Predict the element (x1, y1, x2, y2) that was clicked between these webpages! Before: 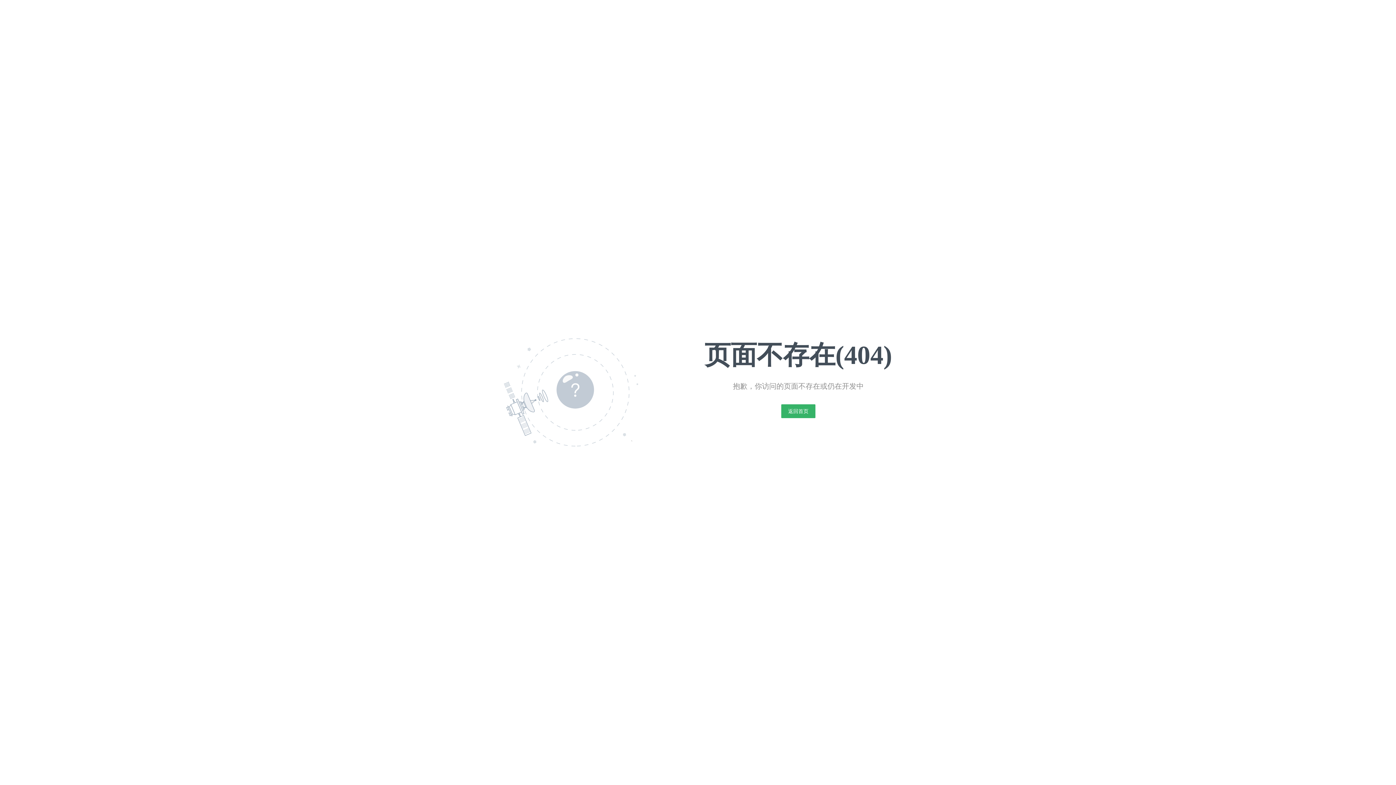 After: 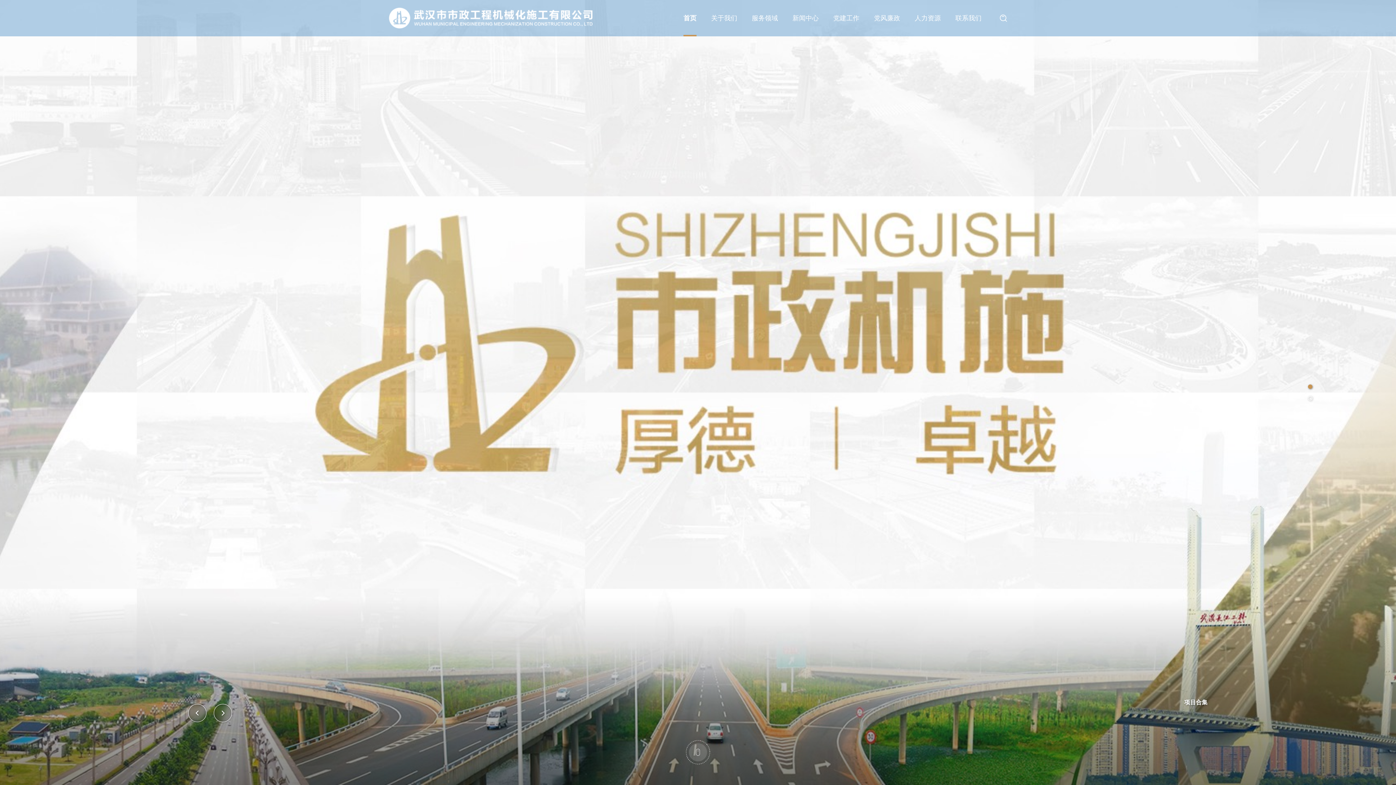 Action: label: 返回首页 bbox: (781, 411, 815, 413)